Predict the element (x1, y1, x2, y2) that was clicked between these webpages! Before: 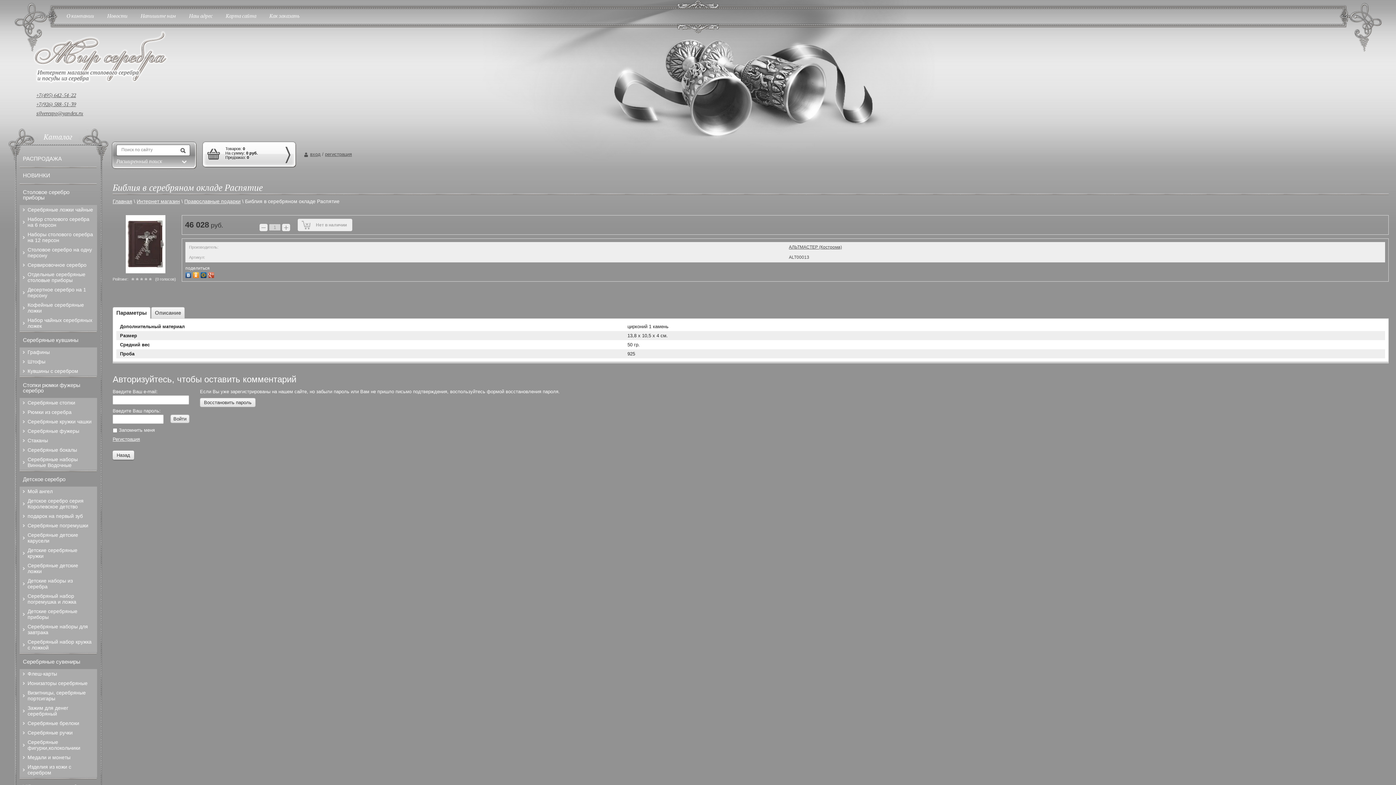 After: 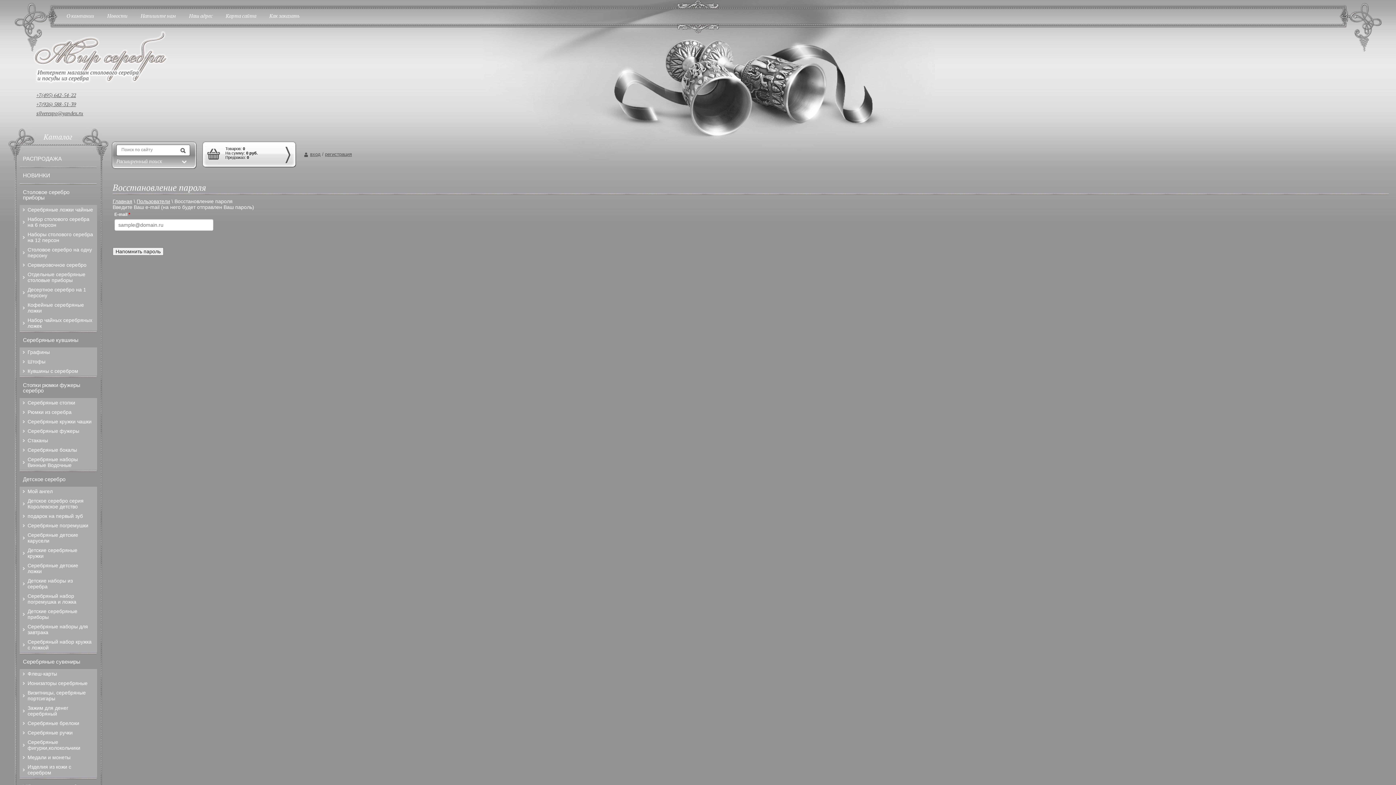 Action: bbox: (200, 398, 255, 407) label: Восстановить пароль